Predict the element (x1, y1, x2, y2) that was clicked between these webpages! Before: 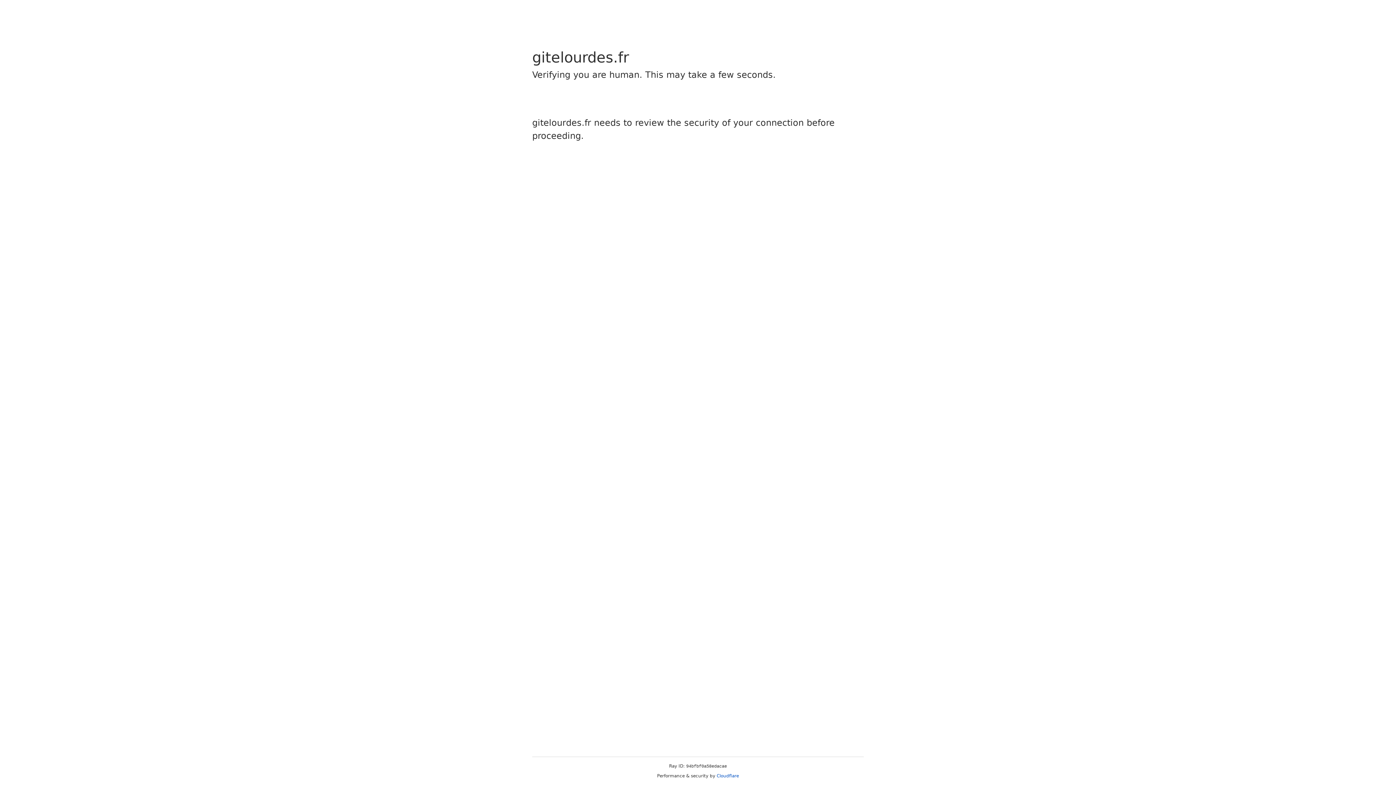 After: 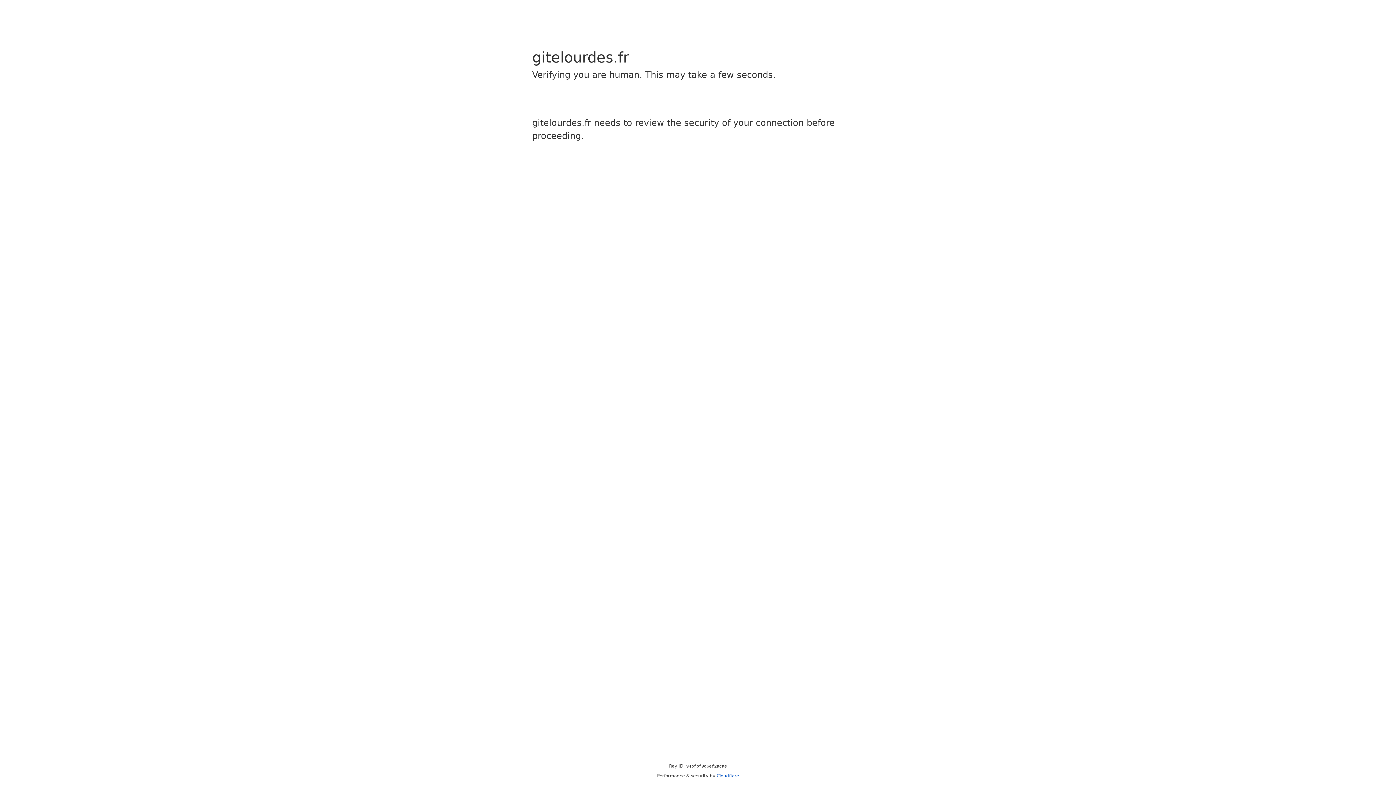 Action: bbox: (716, 773, 739, 778) label: Cloudflare